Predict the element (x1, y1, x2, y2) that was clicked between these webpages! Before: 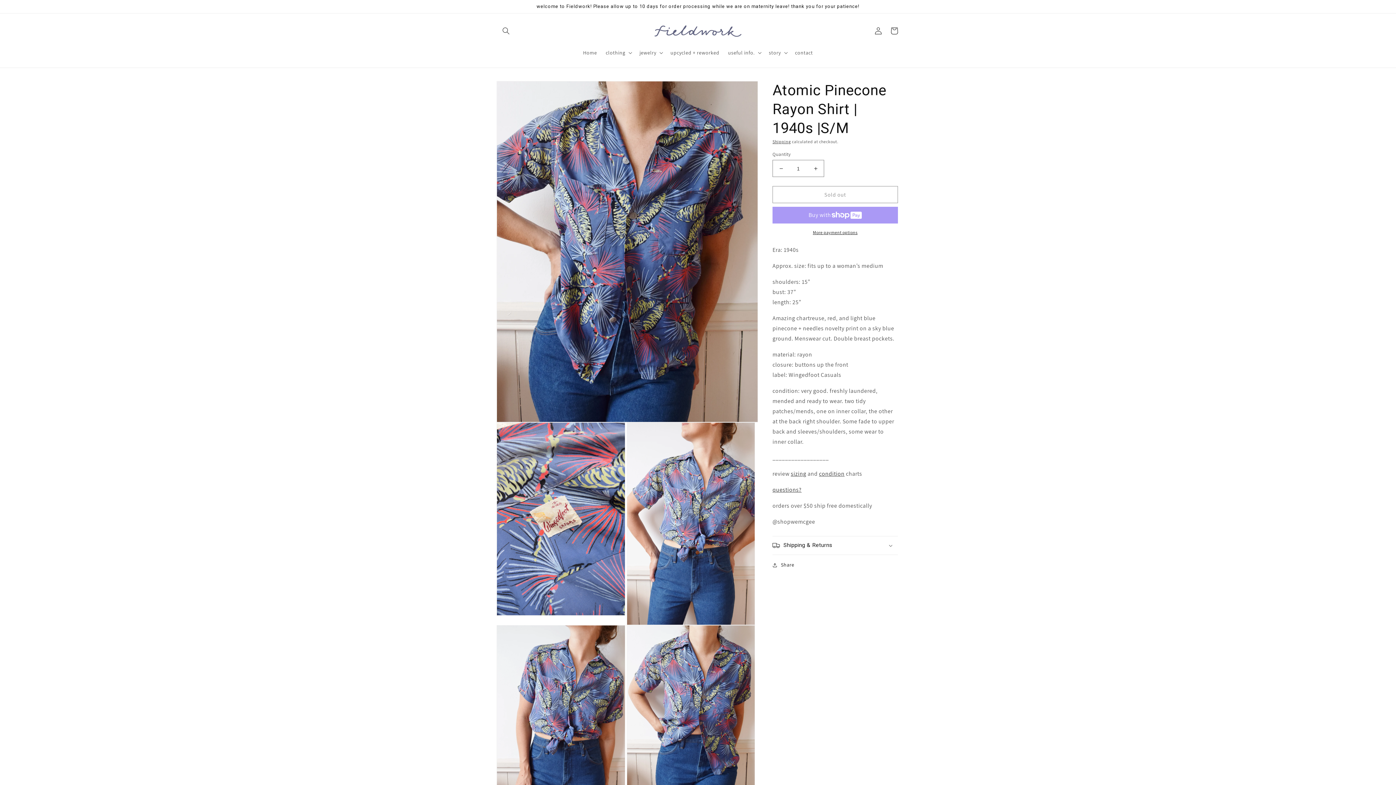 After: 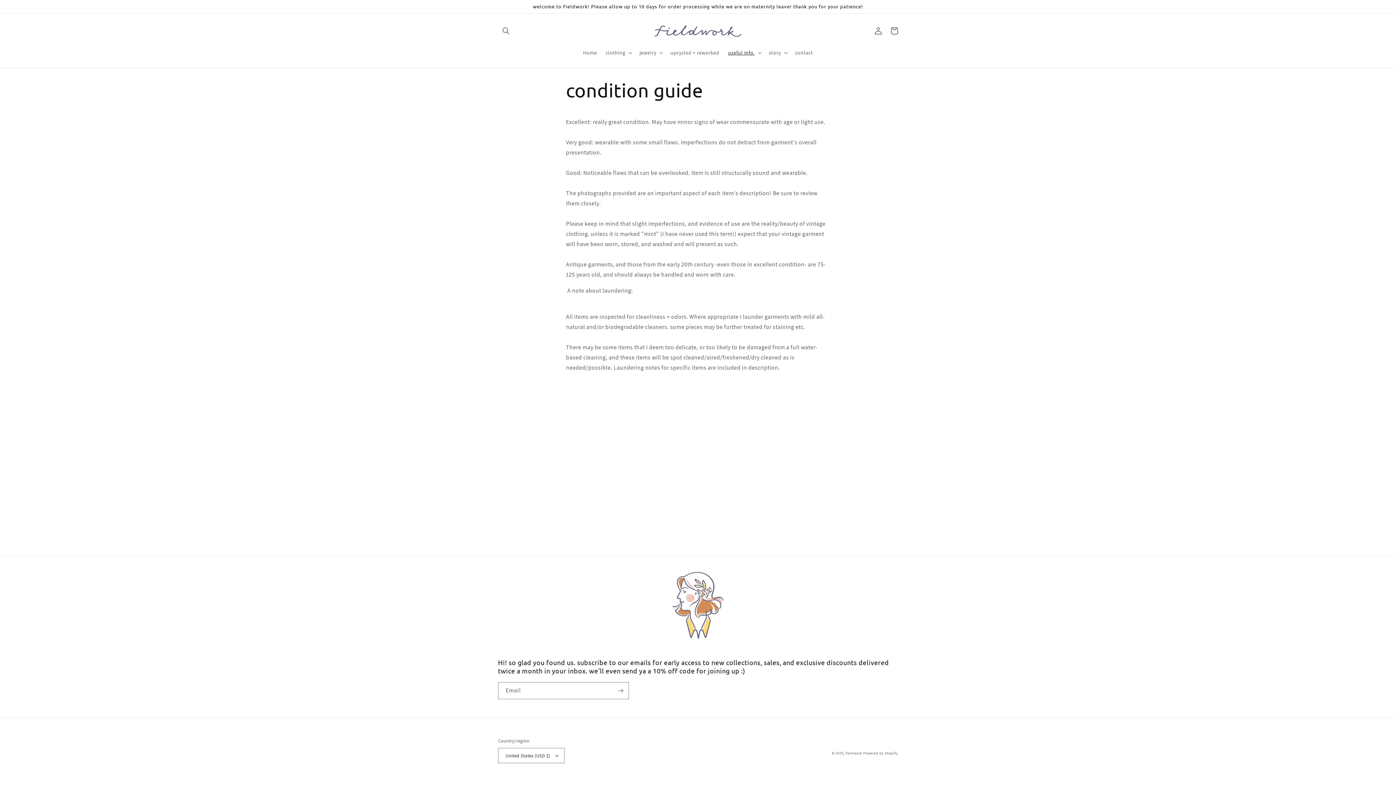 Action: label: condition bbox: (819, 470, 844, 477)